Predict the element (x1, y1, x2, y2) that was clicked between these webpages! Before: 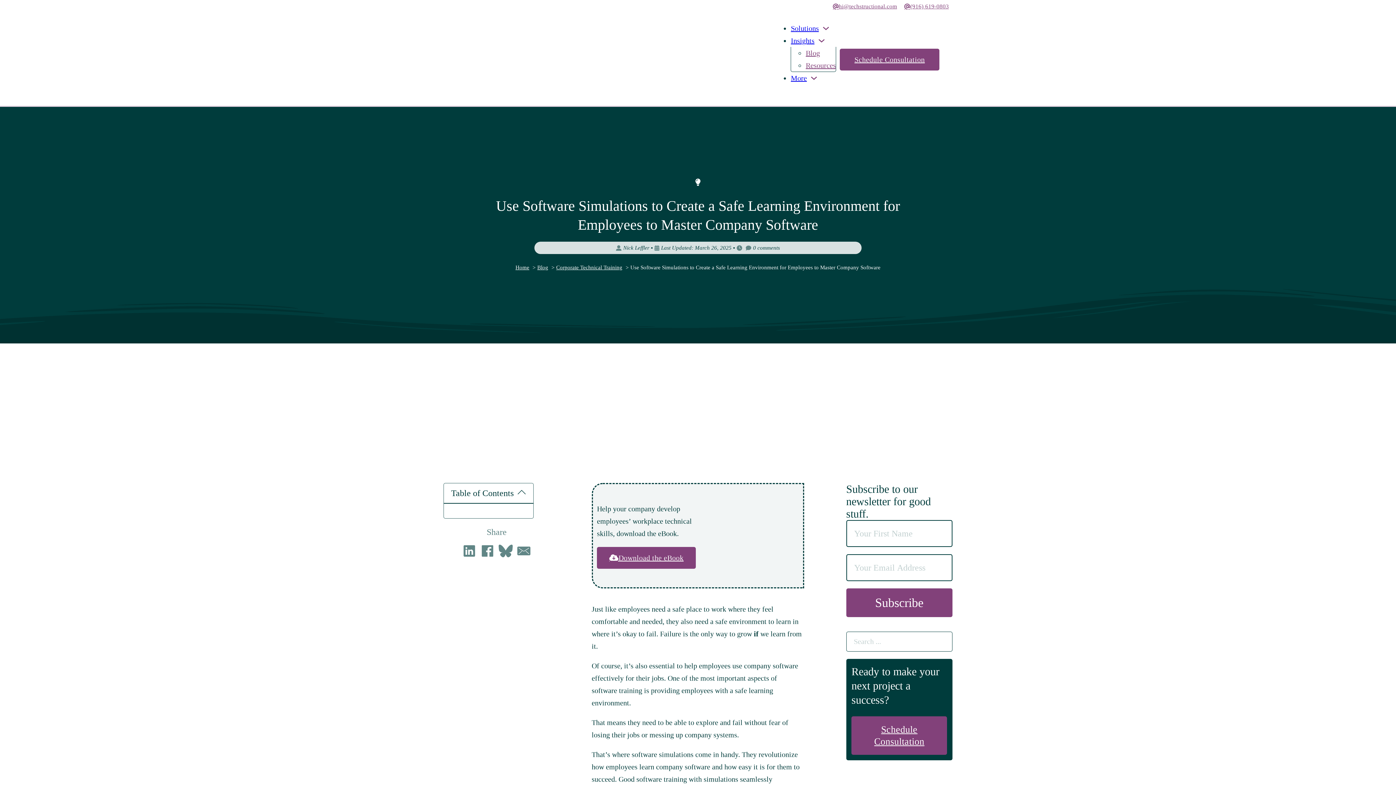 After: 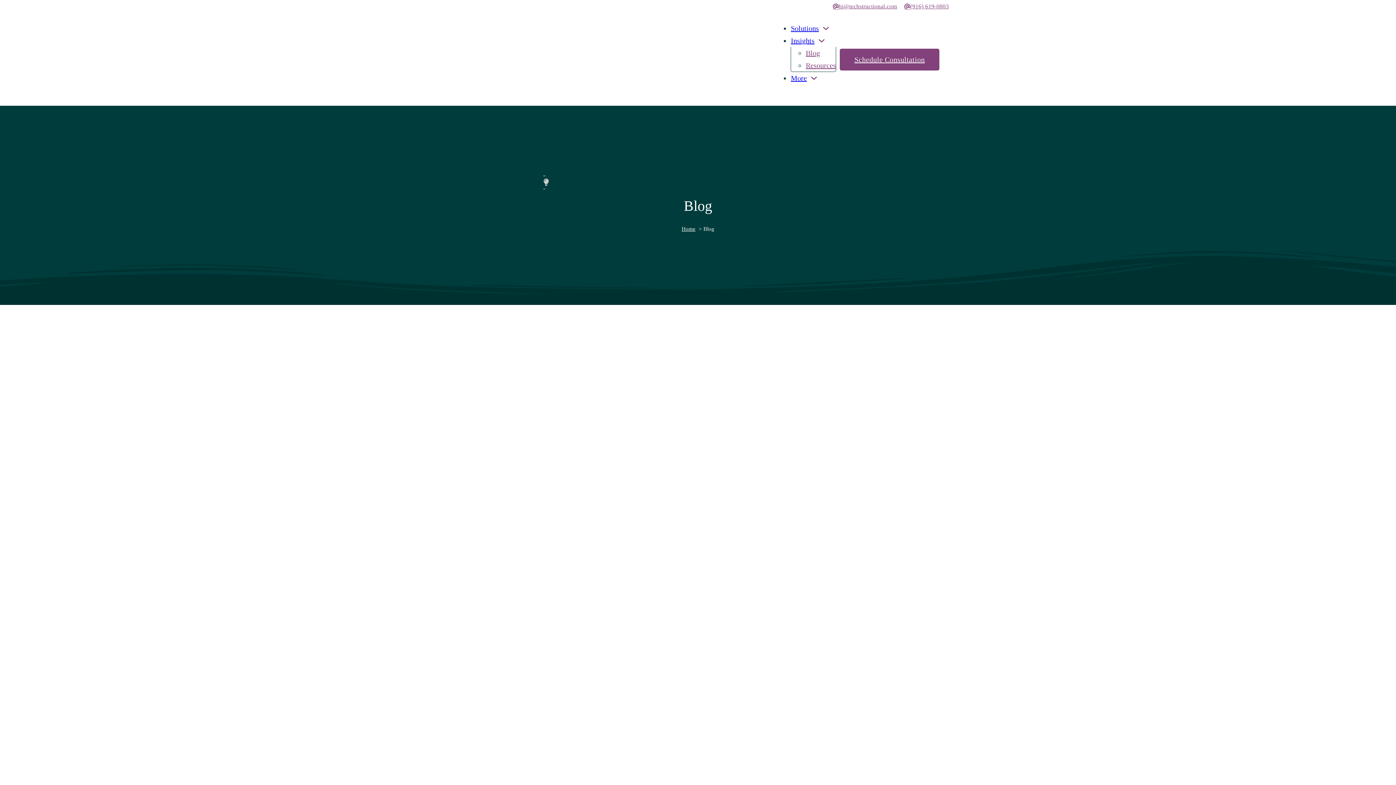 Action: bbox: (537, 264, 548, 270) label: Blog